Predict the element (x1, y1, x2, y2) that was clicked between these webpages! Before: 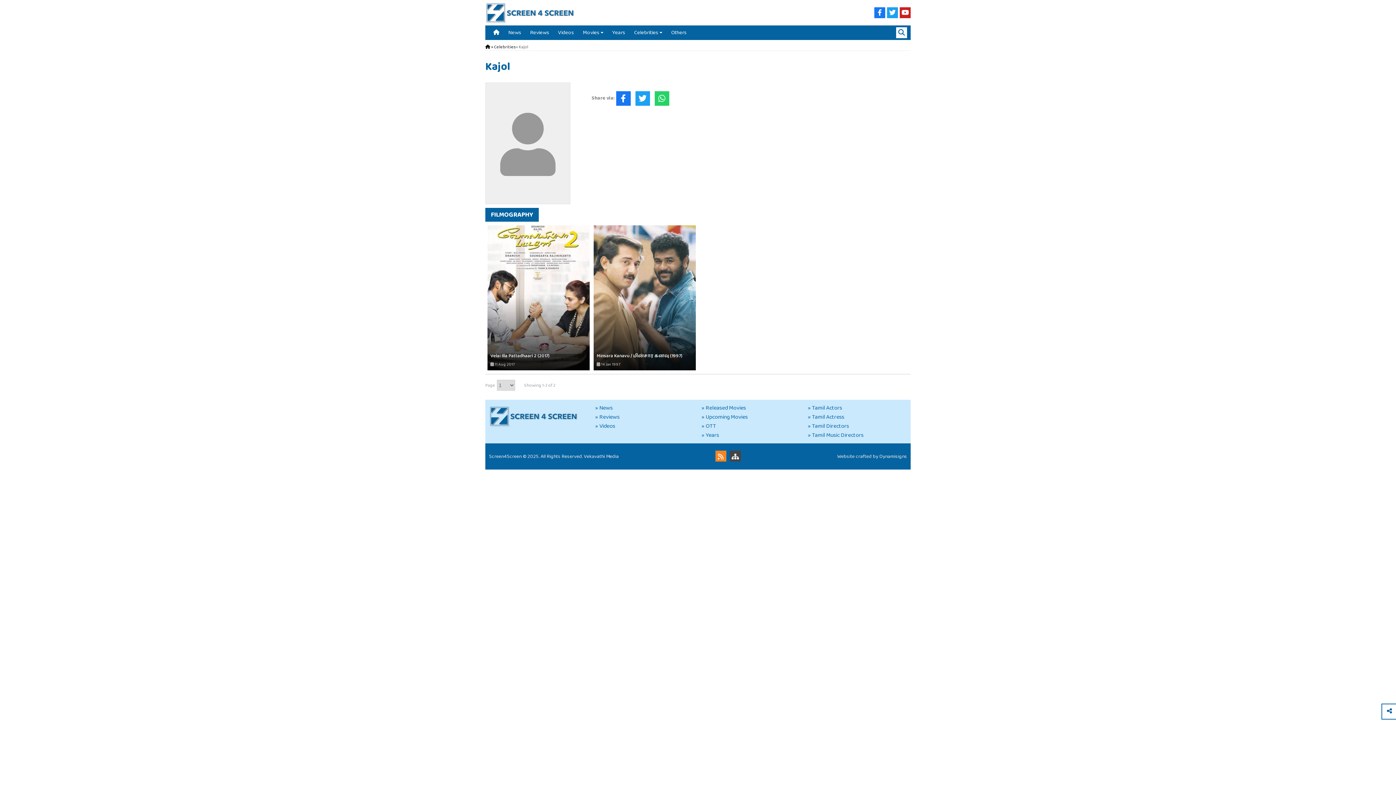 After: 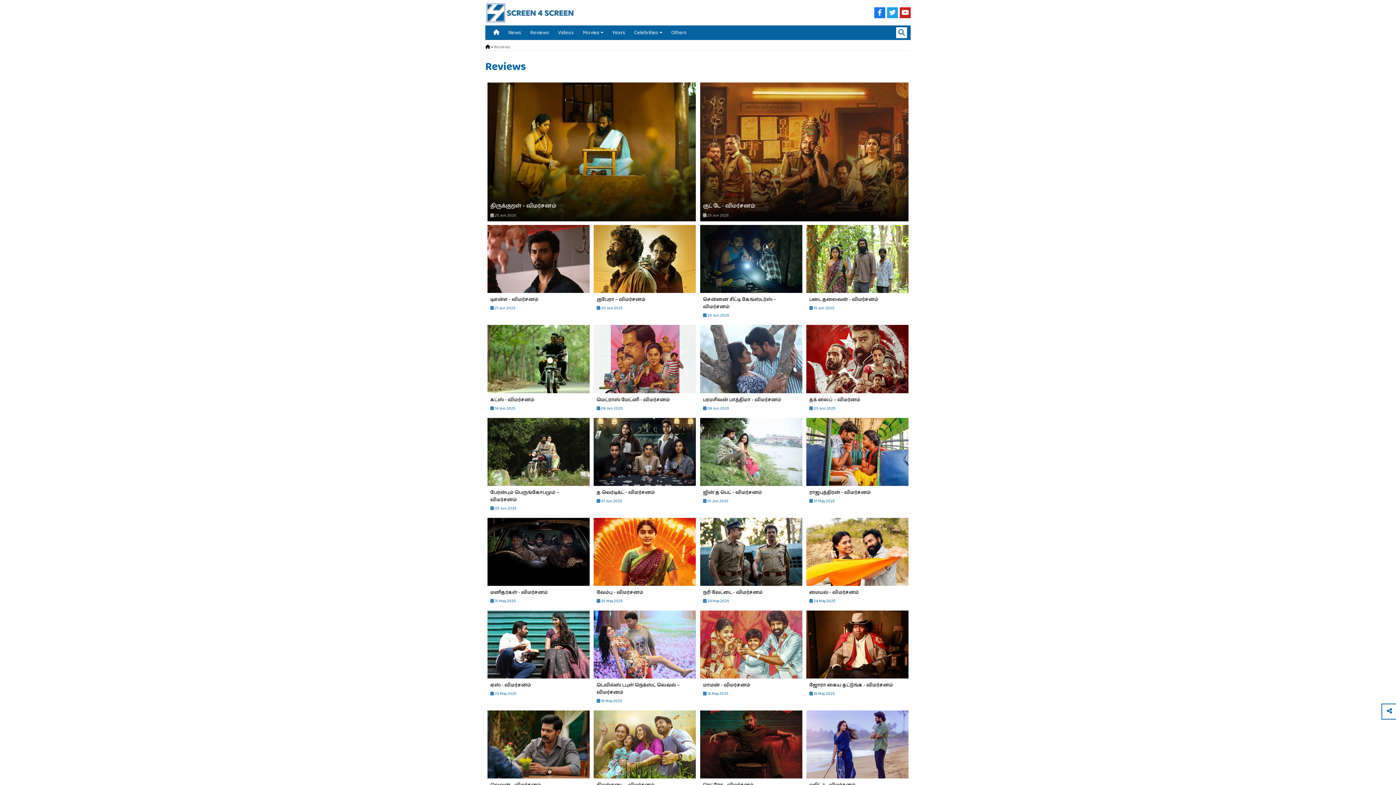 Action: label: » Reviews bbox: (595, 412, 694, 421)